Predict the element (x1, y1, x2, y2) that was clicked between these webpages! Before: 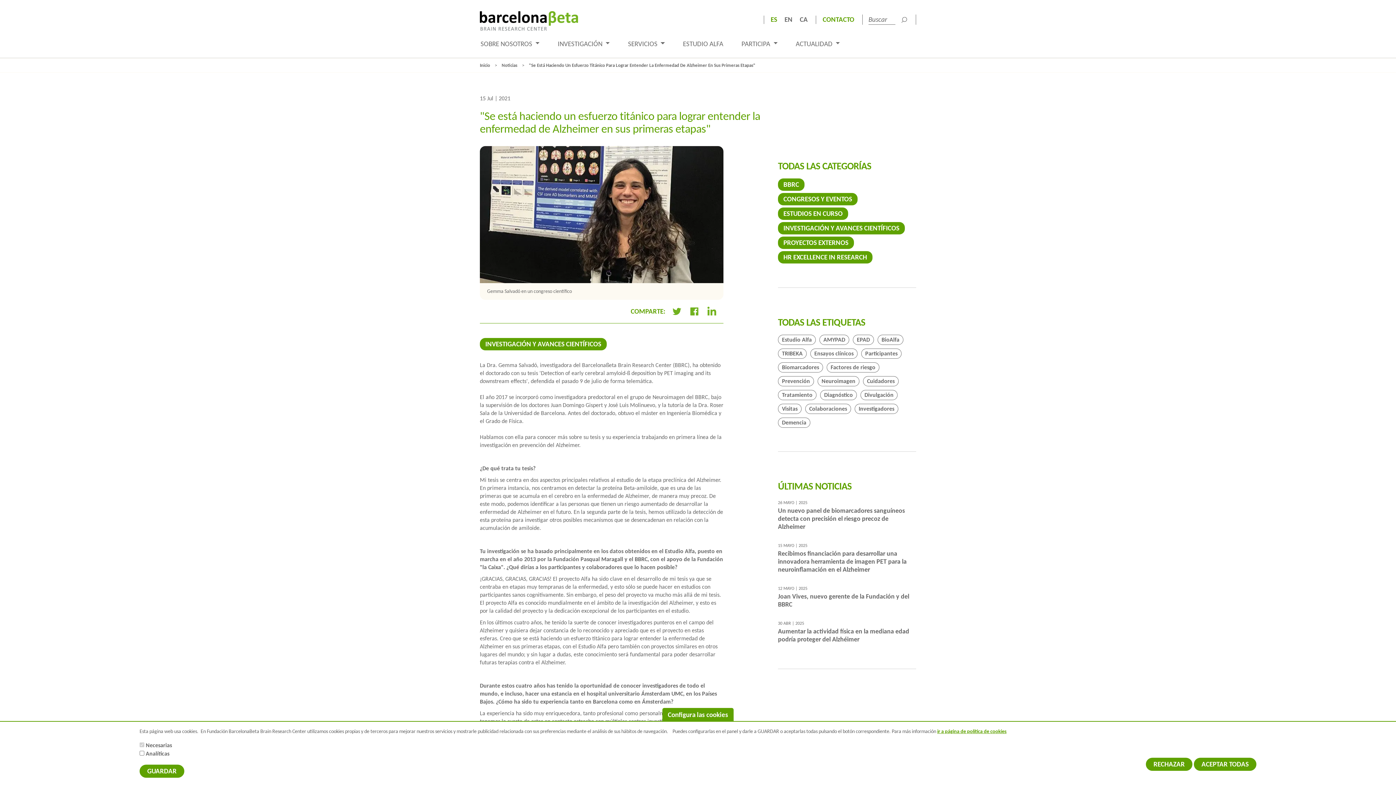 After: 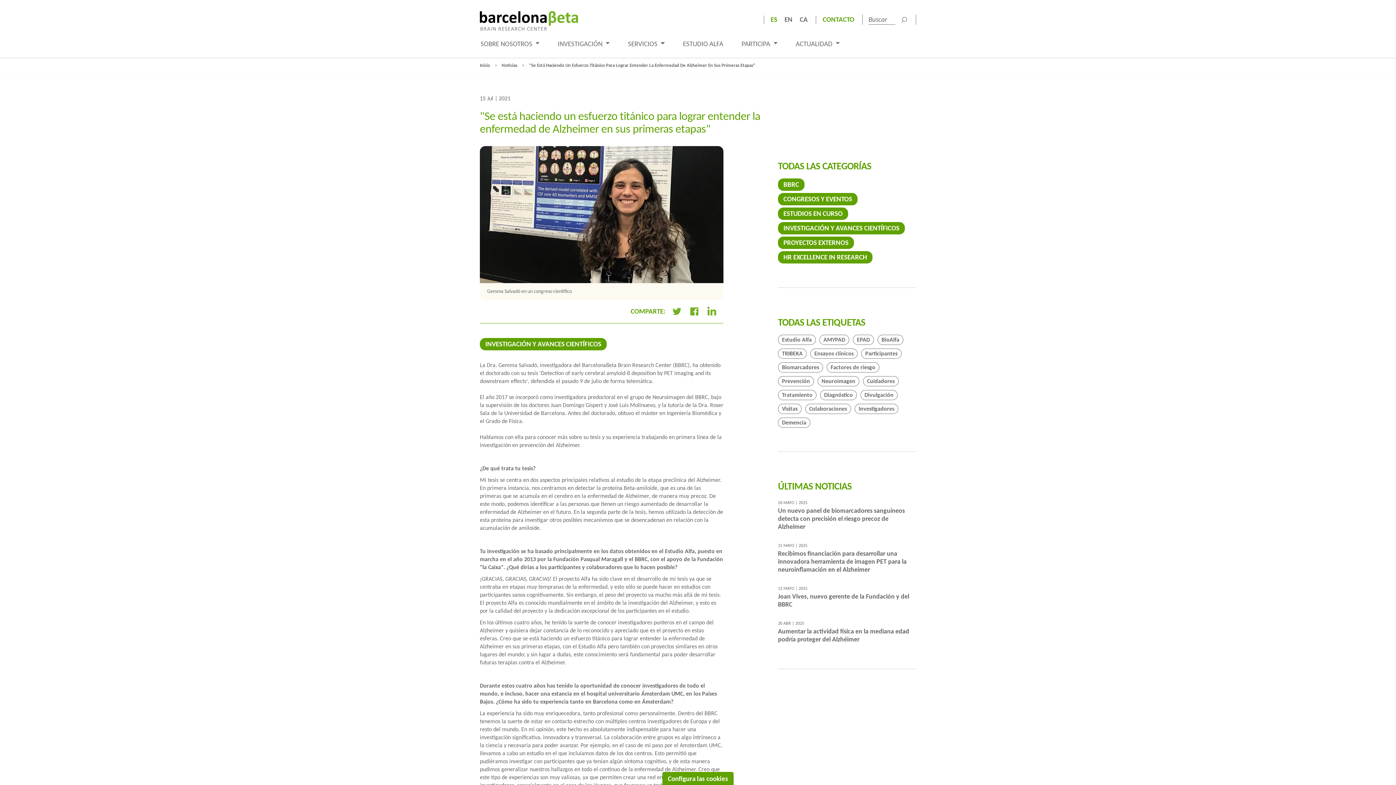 Action: bbox: (662, 708, 733, 722) label: Configura las cookies